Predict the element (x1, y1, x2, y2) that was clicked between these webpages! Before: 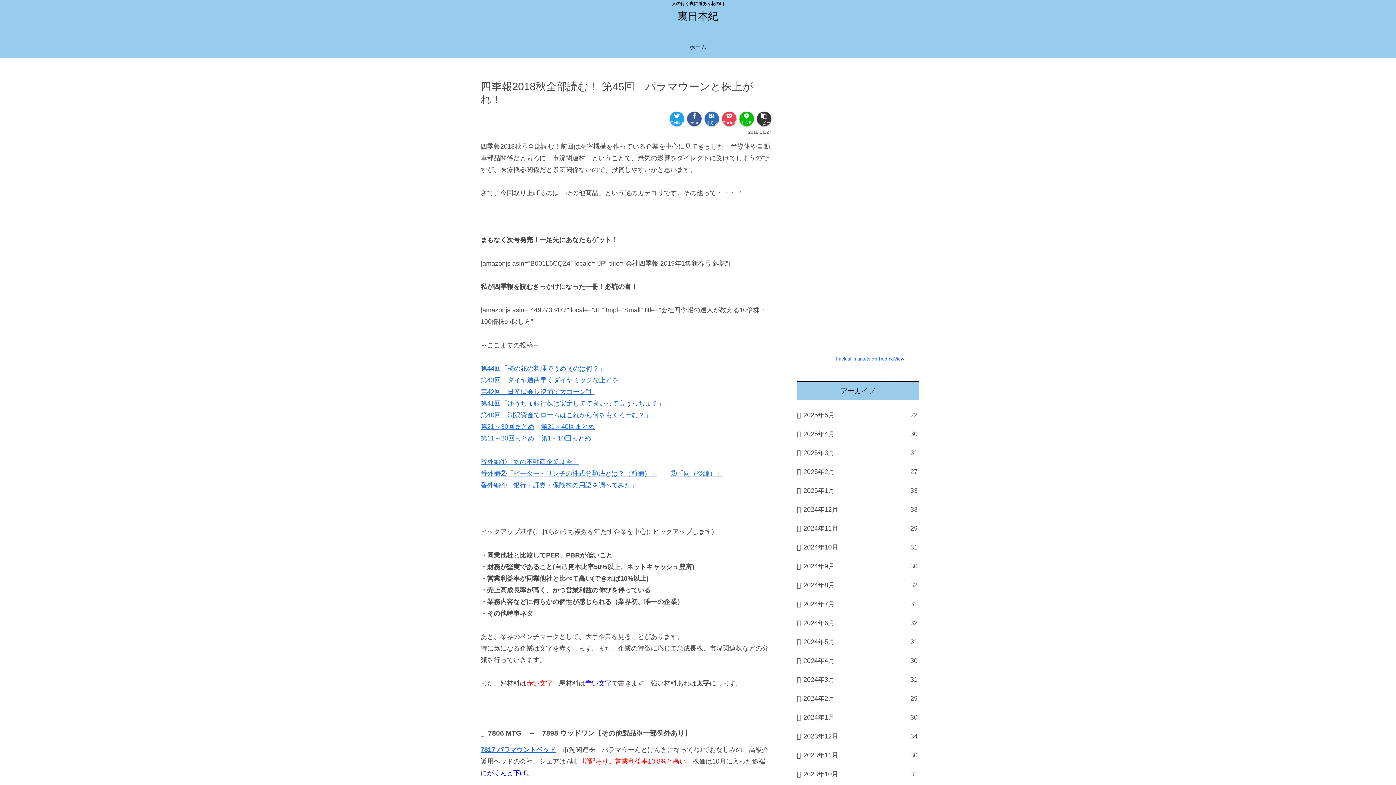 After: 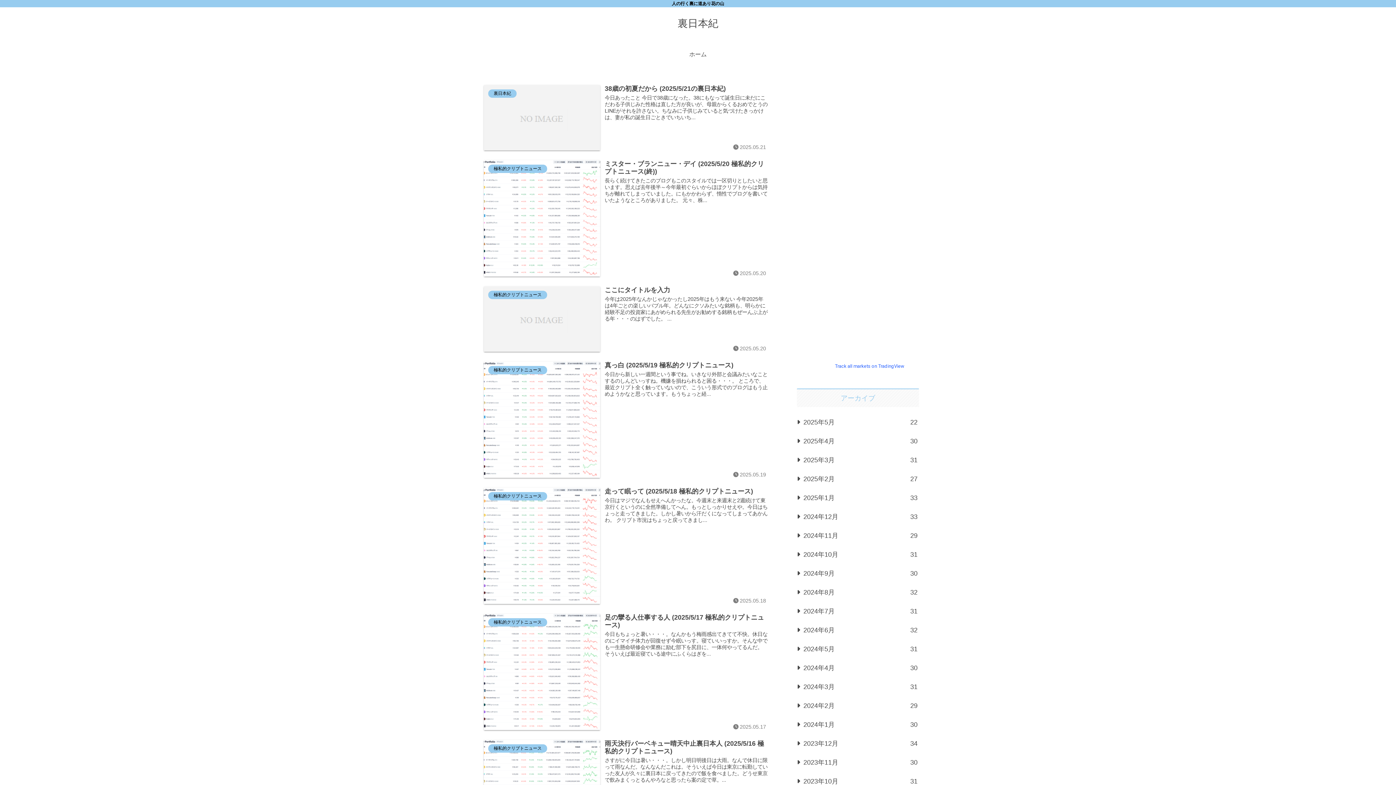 Action: bbox: (677, 13, 718, 21) label: 裏日本紀